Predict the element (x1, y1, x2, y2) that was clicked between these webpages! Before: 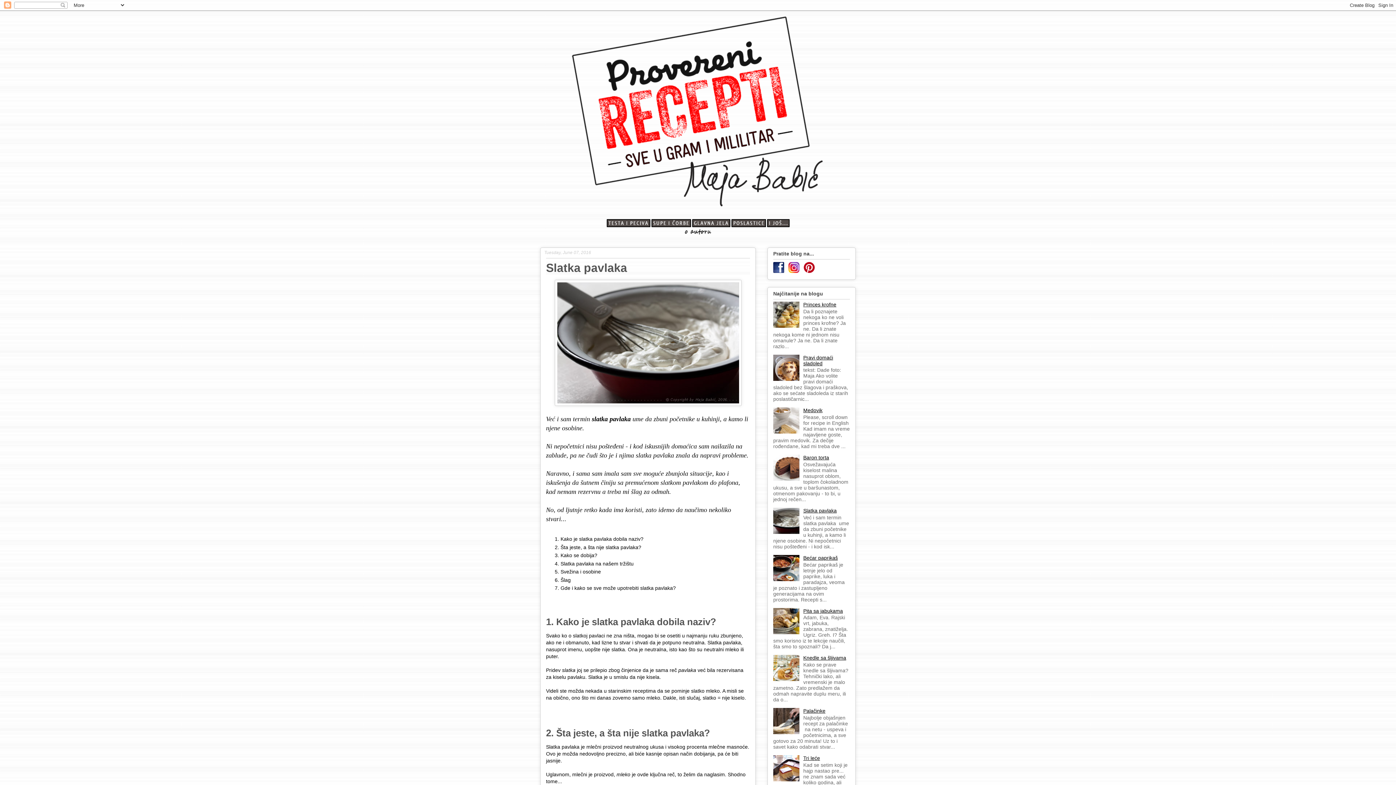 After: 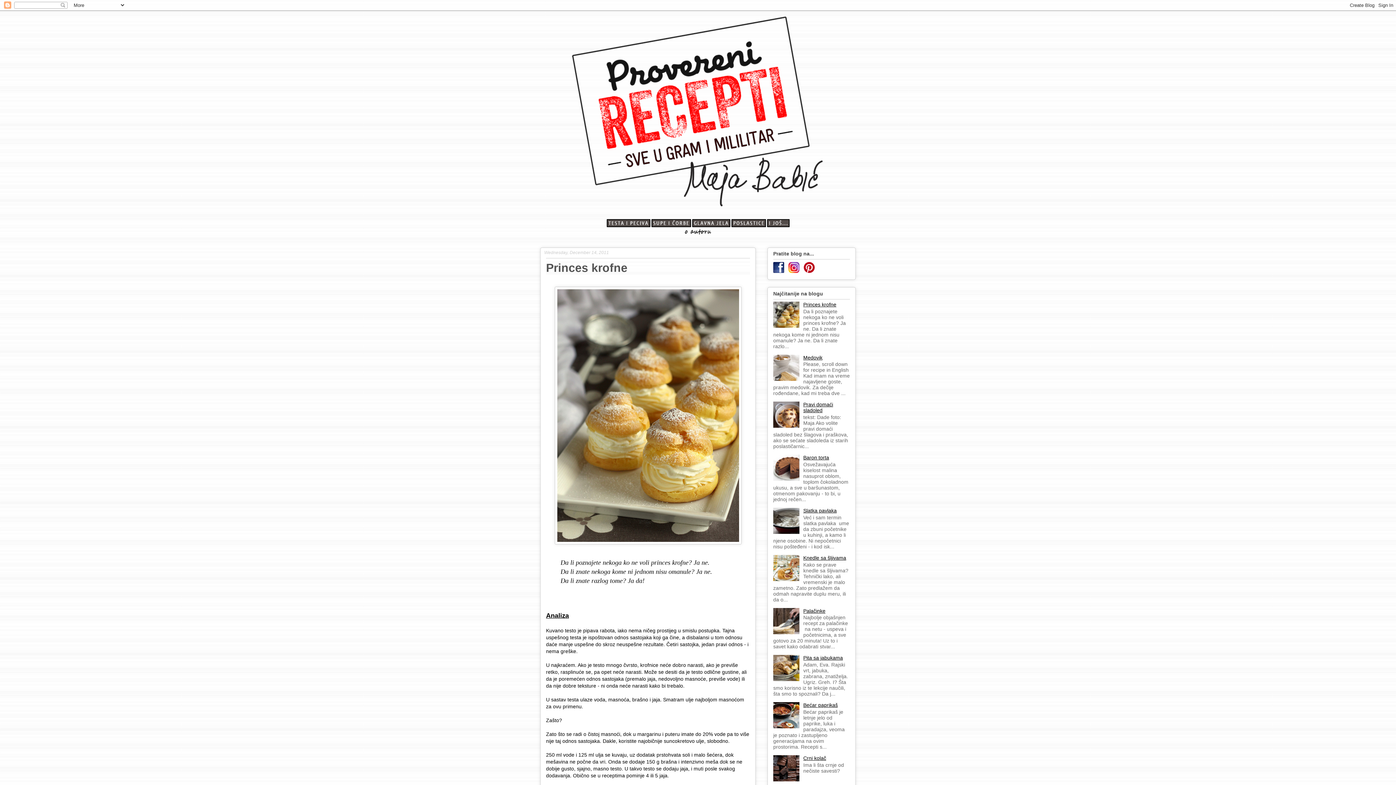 Action: label: Princes krofne bbox: (803, 301, 836, 307)